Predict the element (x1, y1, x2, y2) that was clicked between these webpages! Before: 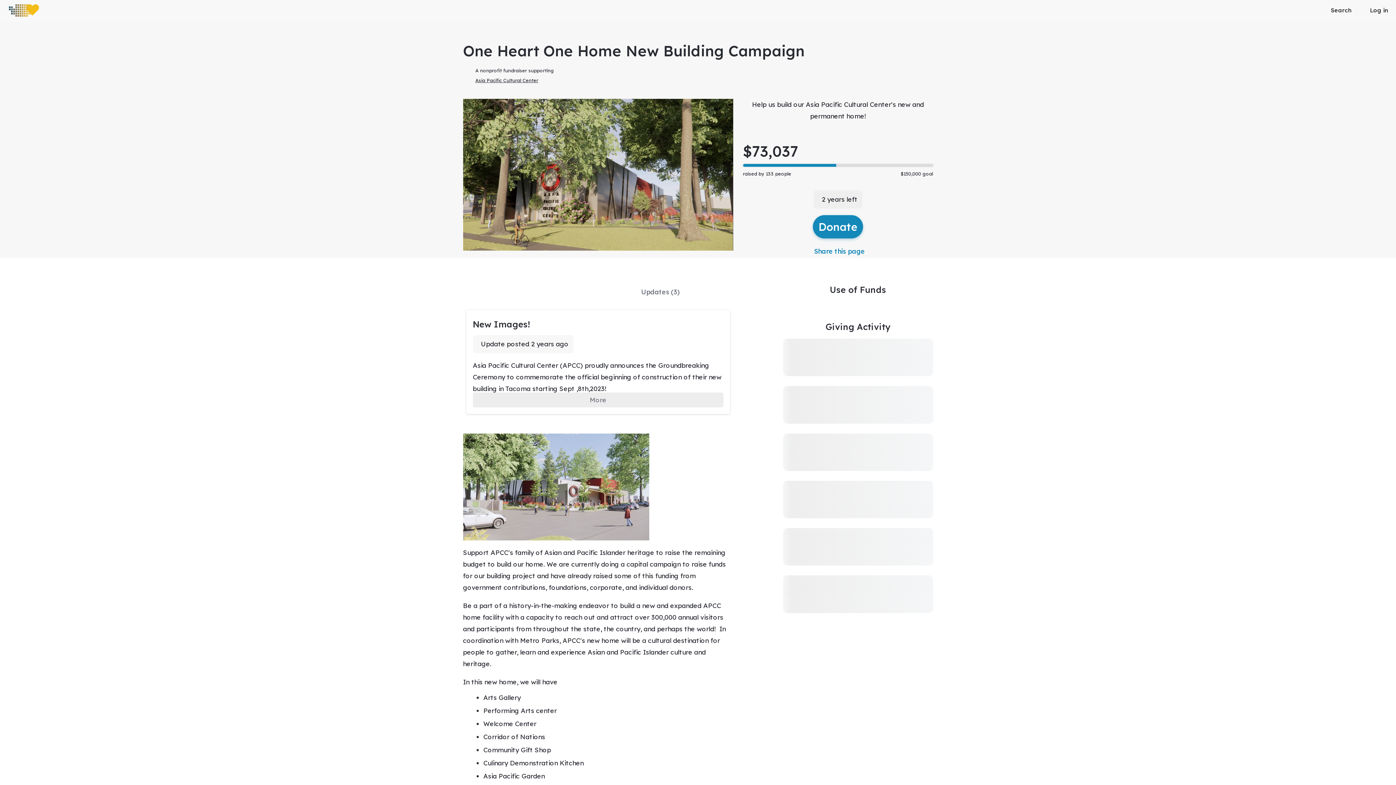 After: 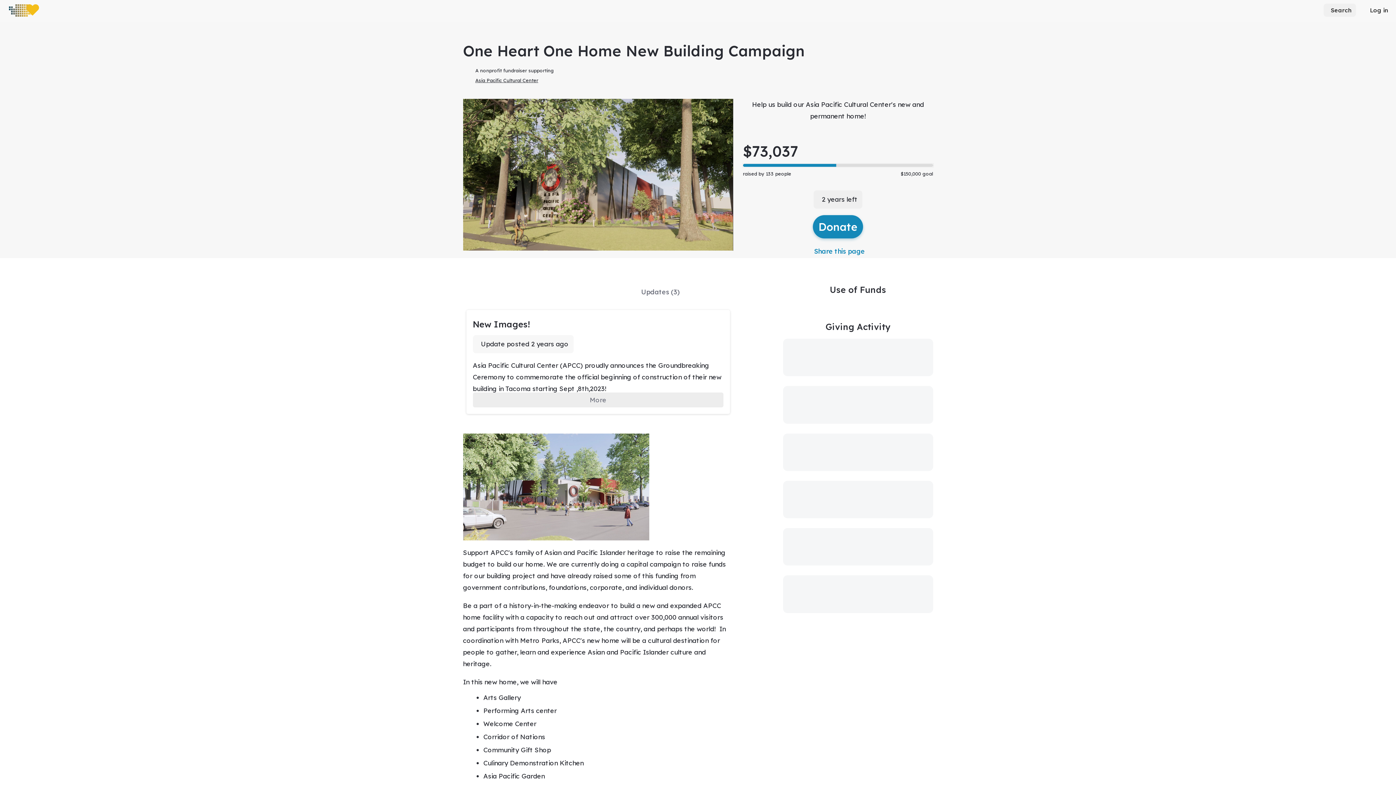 Action: bbox: (1323, 3, 1356, 16) label: Search